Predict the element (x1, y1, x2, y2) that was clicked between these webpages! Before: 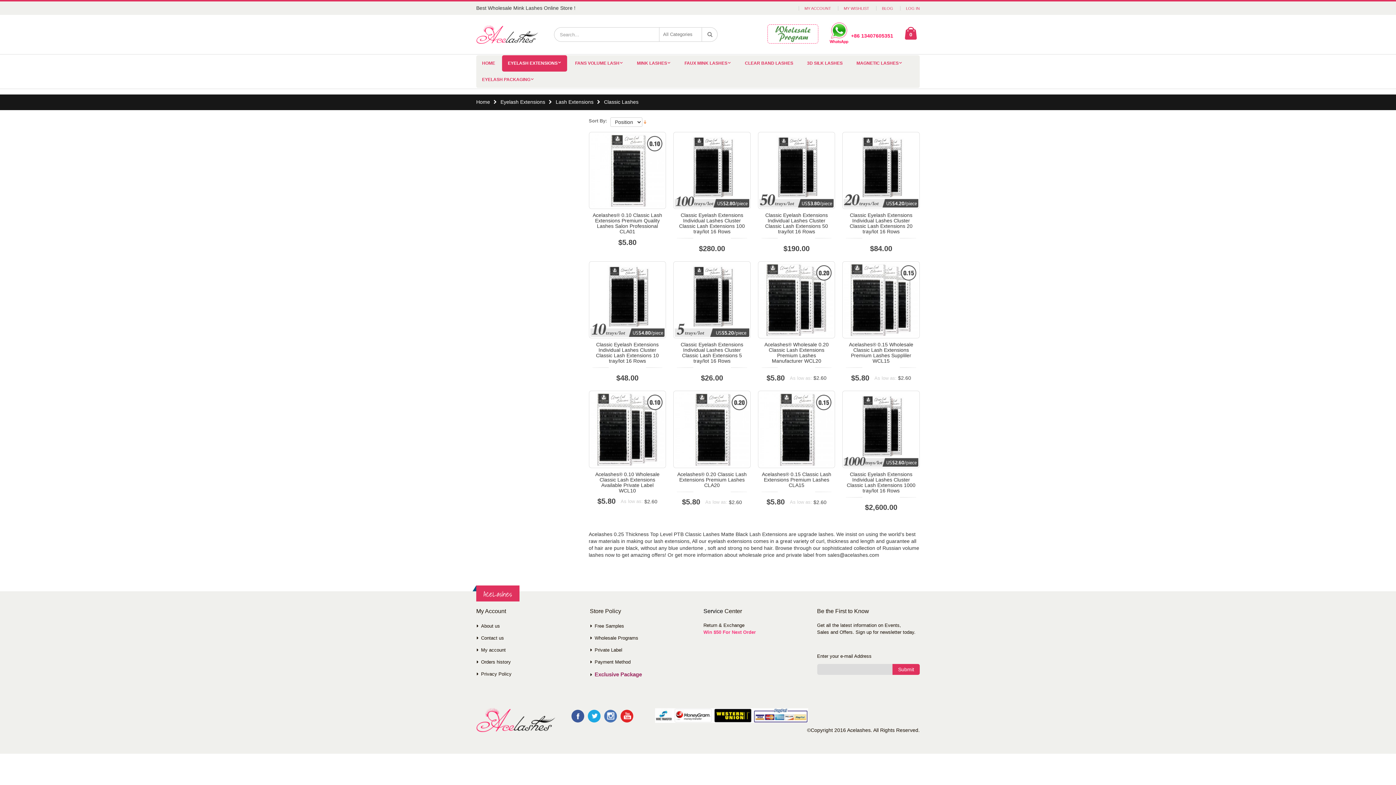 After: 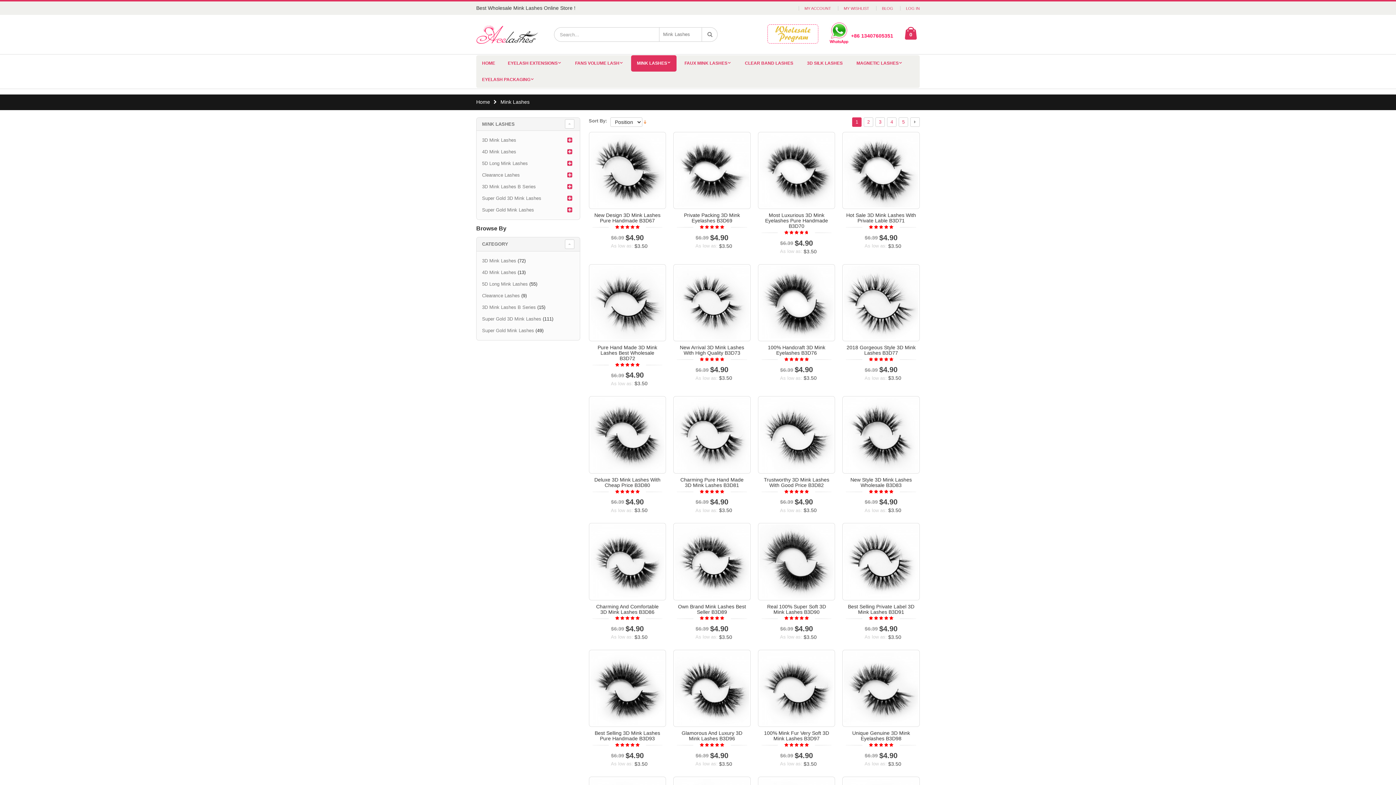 Action: label: MINK LASHES bbox: (631, 55, 676, 72)